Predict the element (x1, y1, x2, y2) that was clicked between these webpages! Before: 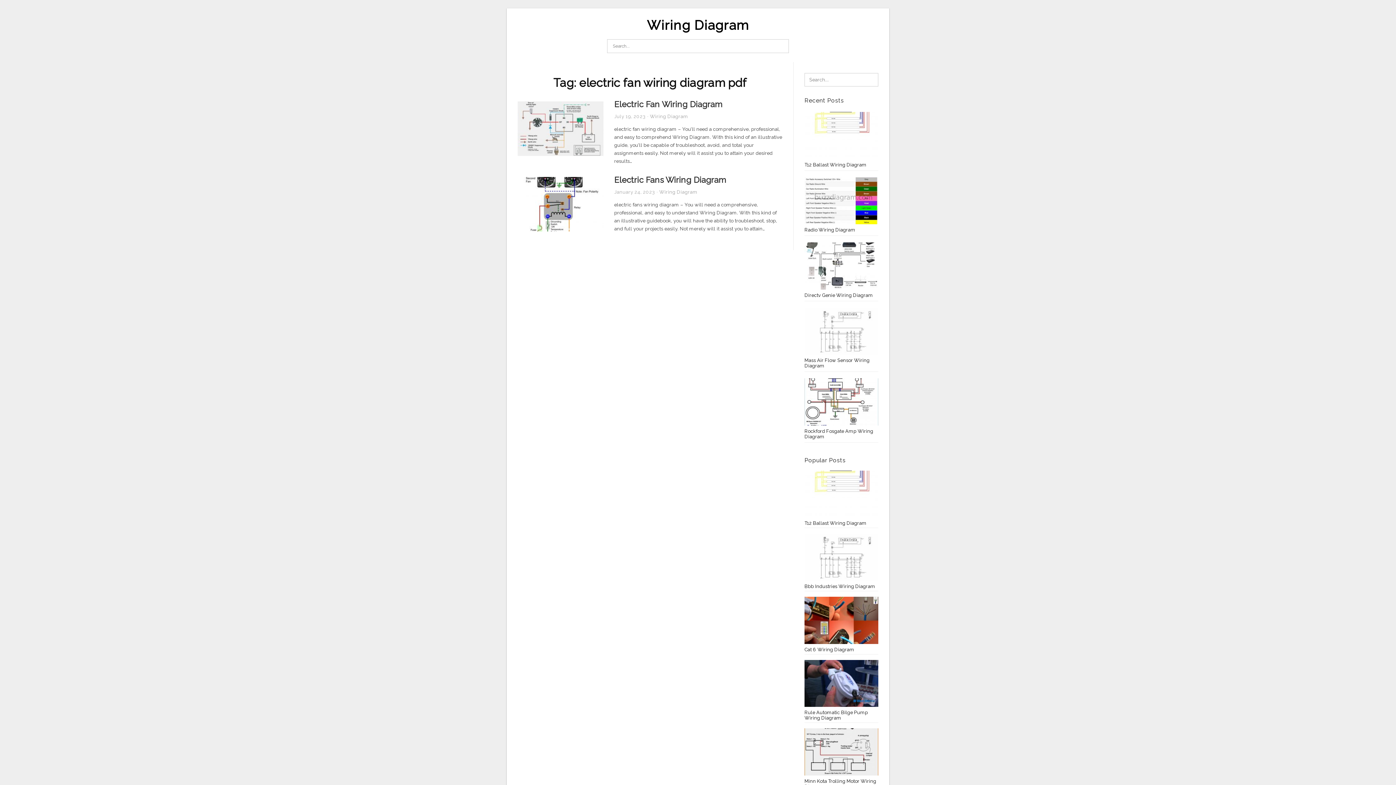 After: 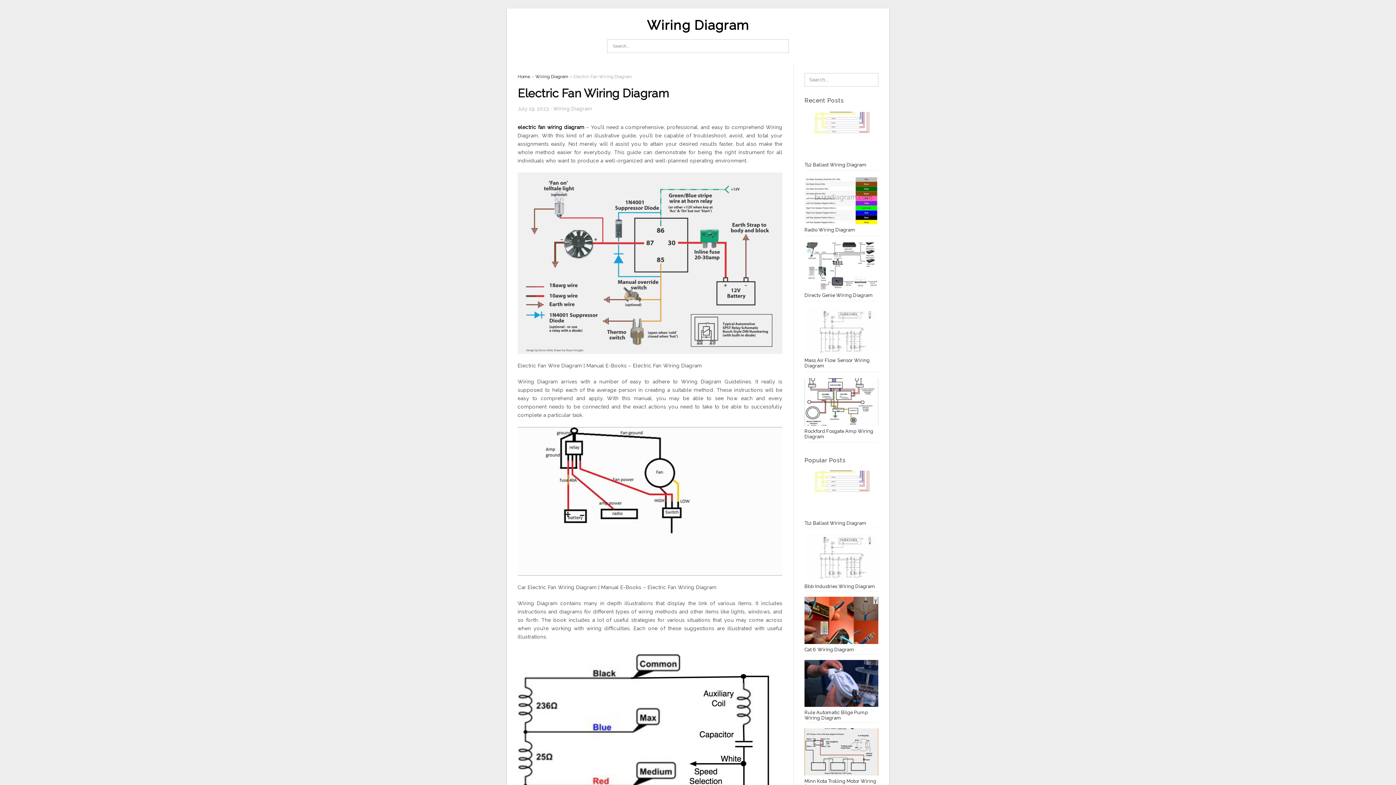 Action: label: Electric Fan Wiring Diagram bbox: (614, 99, 722, 109)